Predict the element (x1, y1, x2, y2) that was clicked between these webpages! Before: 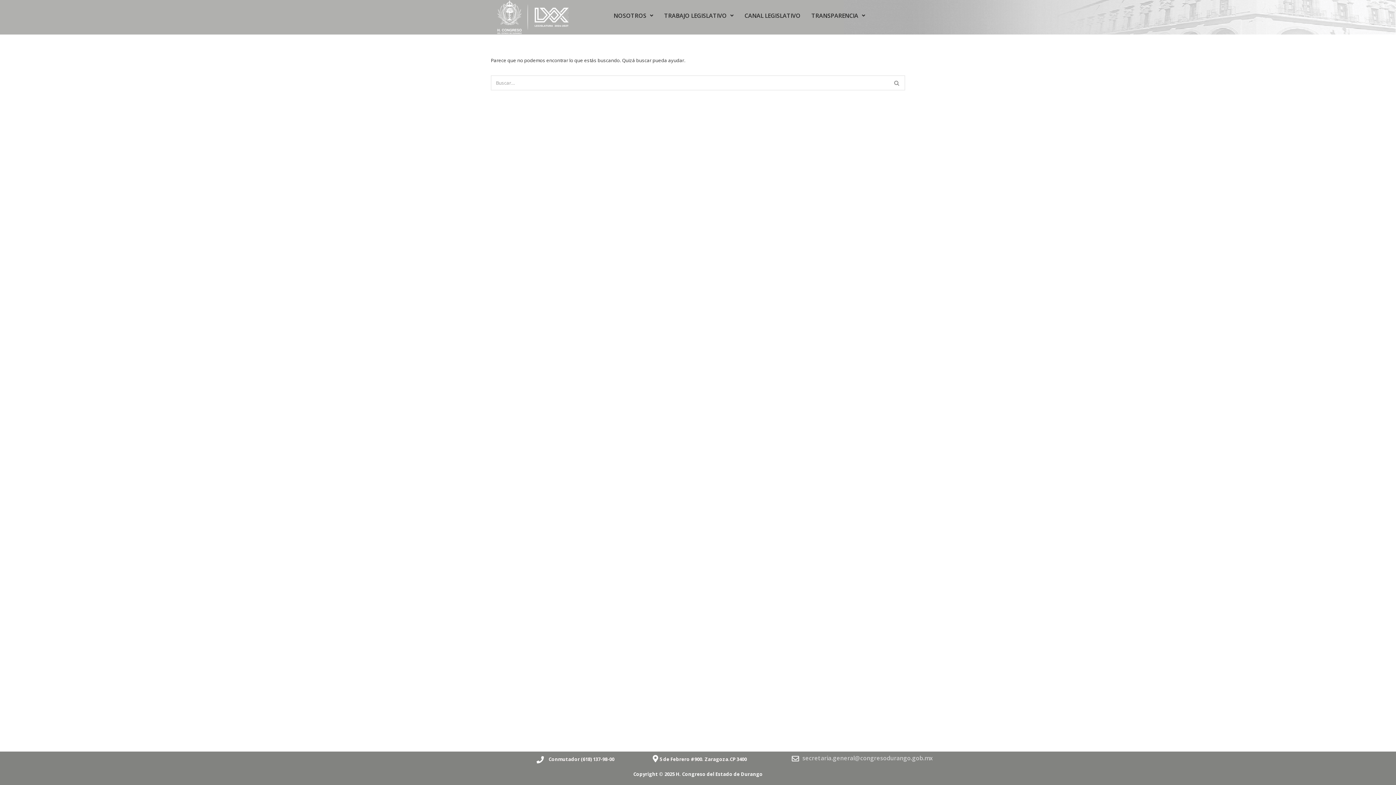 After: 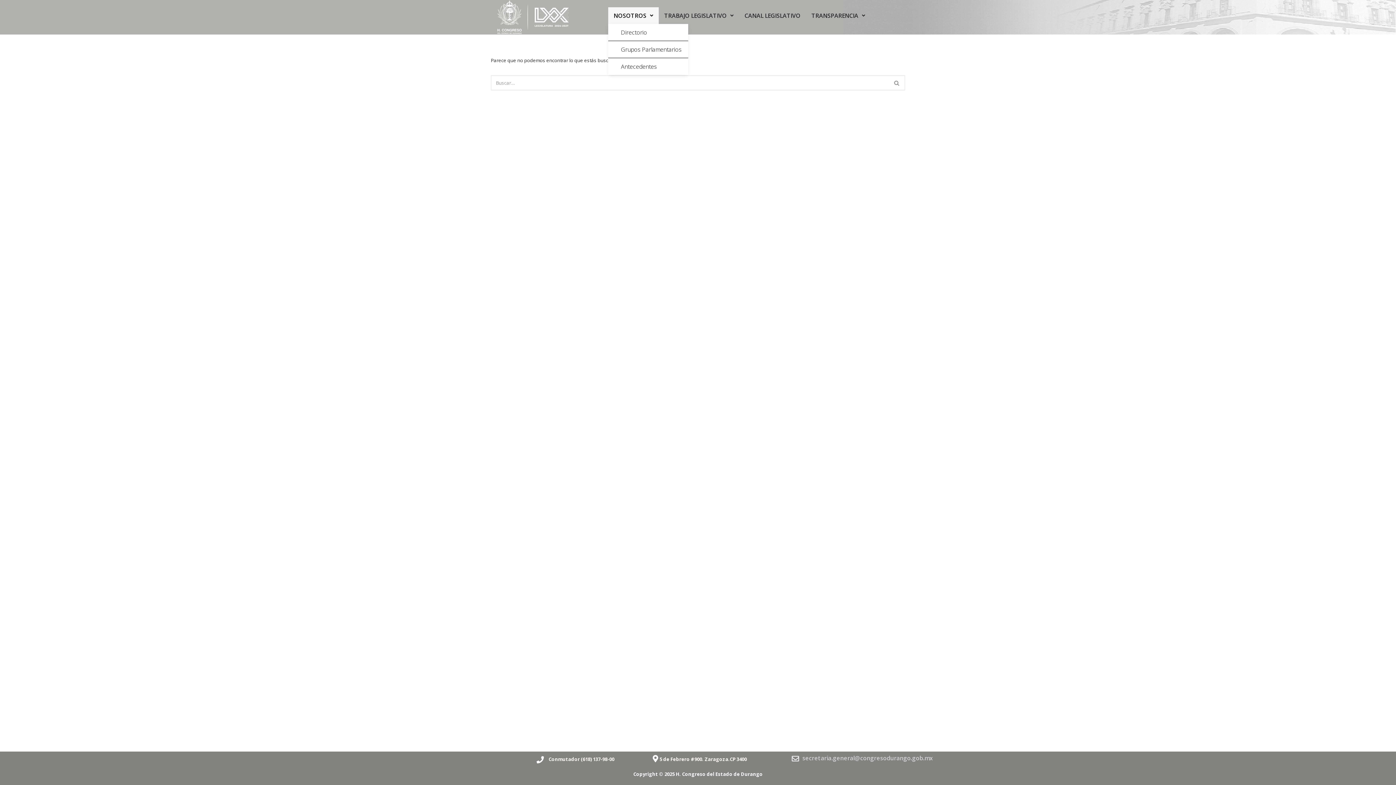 Action: label: NOSOTROS bbox: (608, 7, 658, 24)